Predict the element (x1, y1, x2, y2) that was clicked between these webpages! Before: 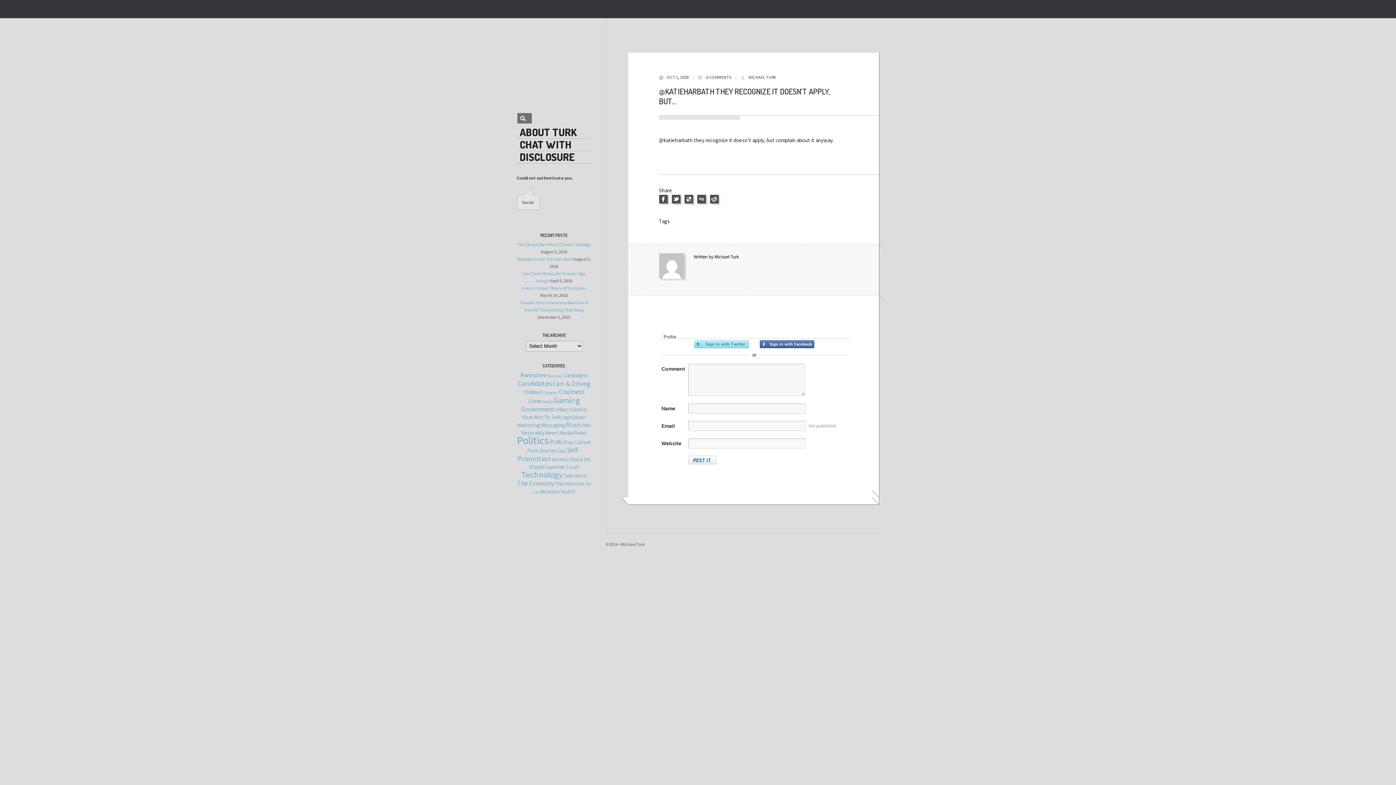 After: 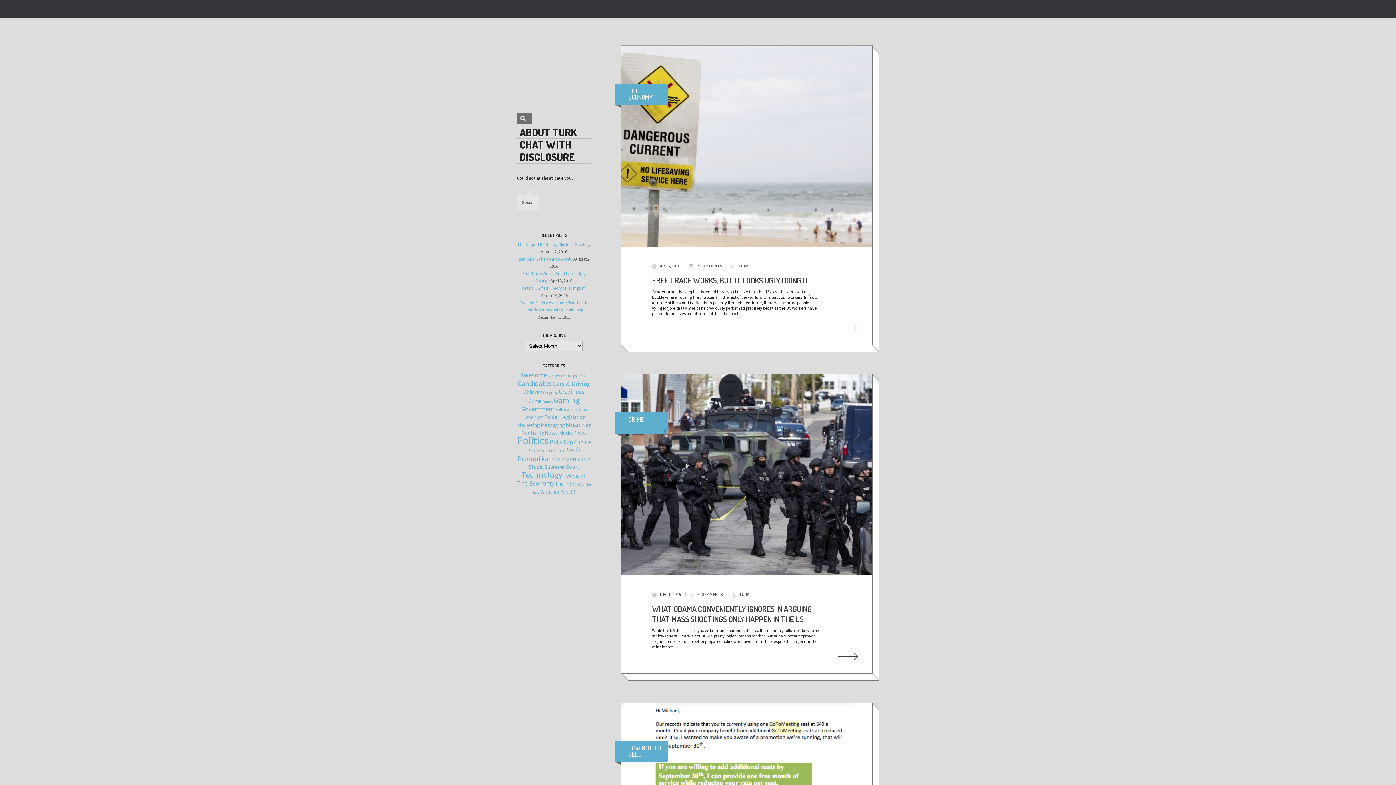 Action: bbox: (551, 456, 569, 462) label: Society (1 item)